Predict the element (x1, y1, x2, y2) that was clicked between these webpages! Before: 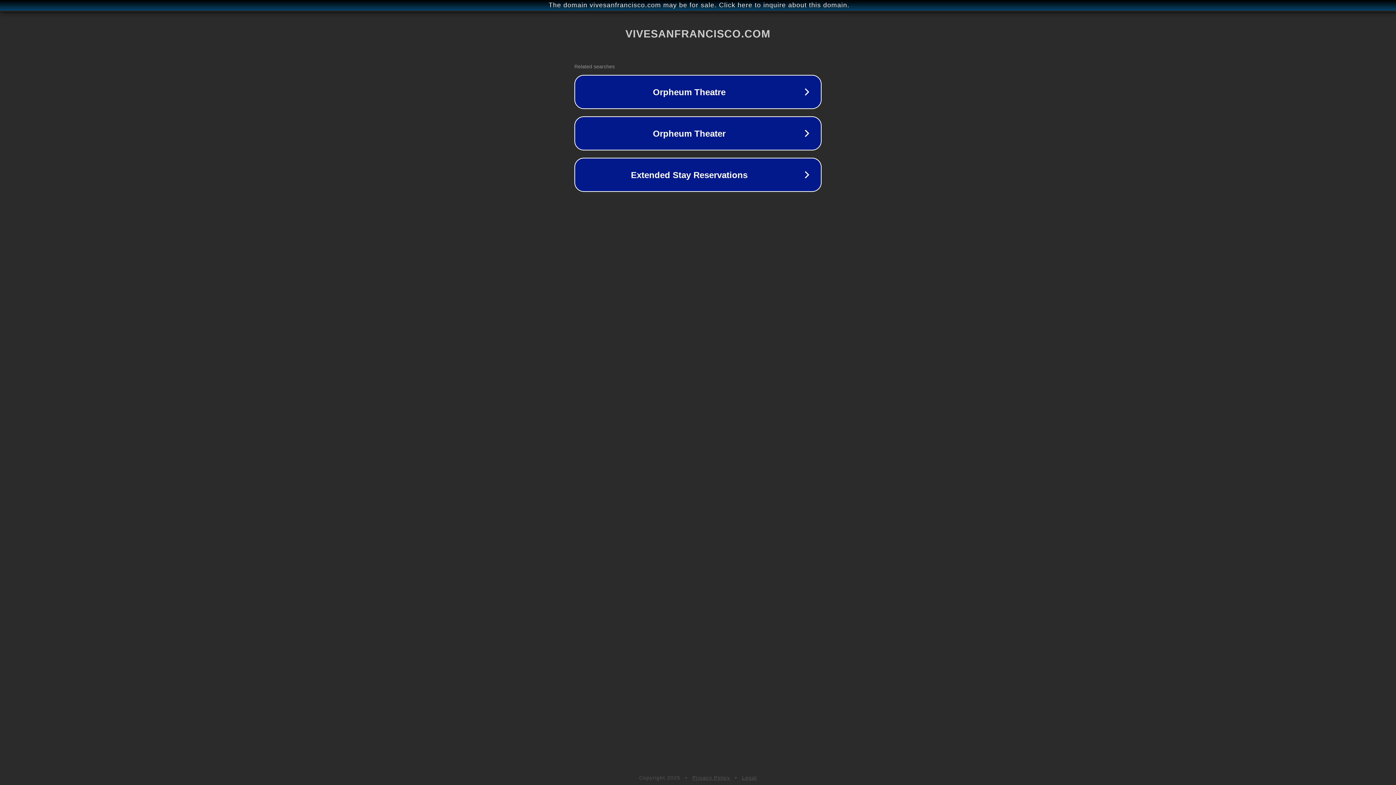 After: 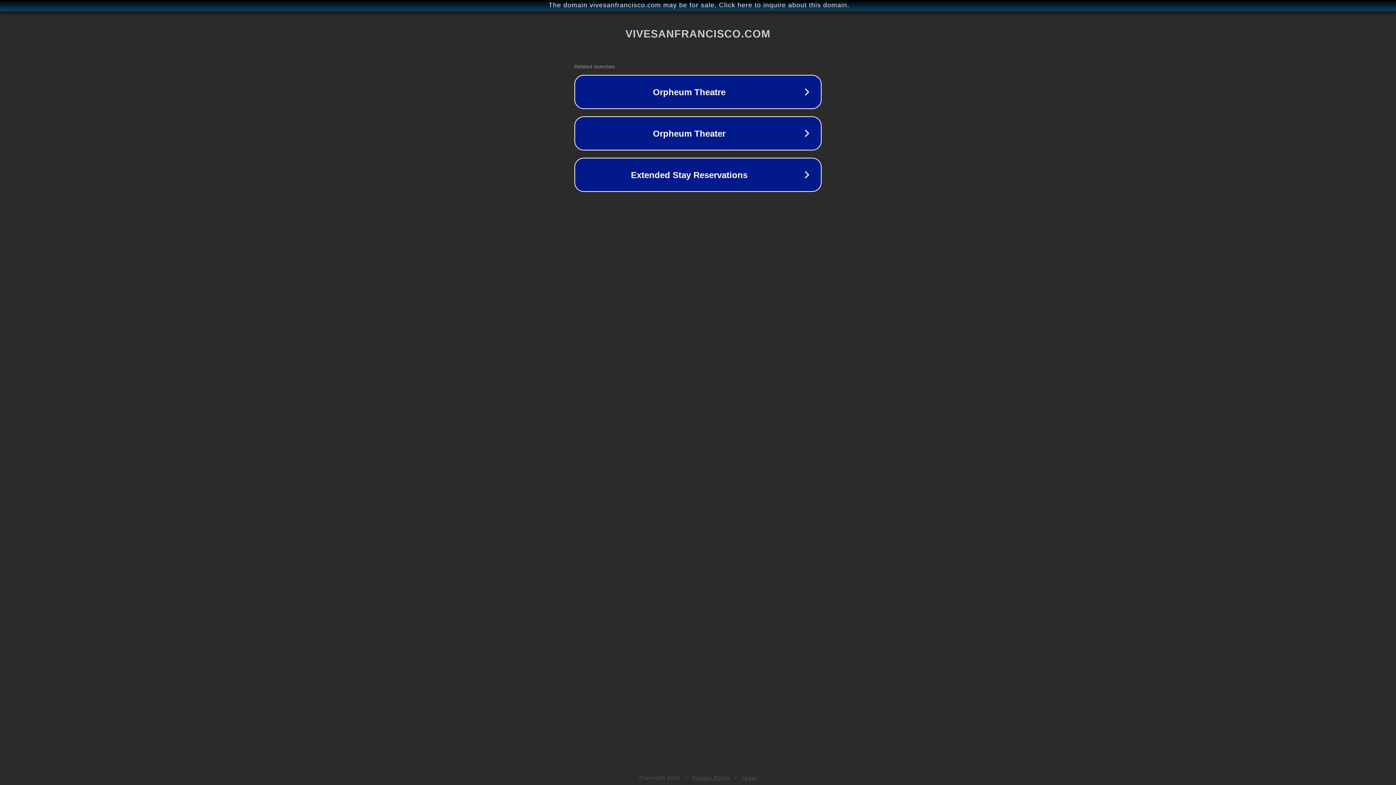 Action: label: Privacy Policy bbox: (692, 775, 730, 781)